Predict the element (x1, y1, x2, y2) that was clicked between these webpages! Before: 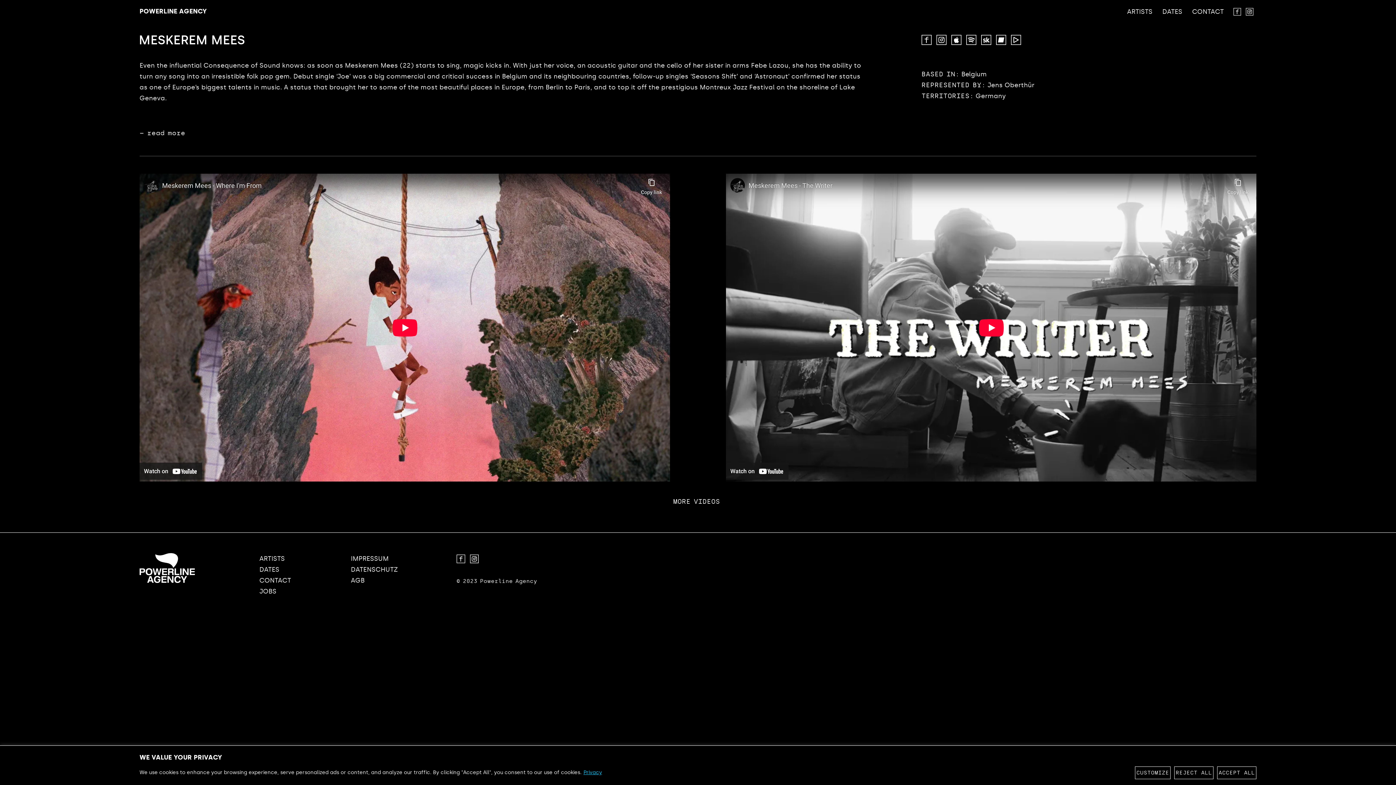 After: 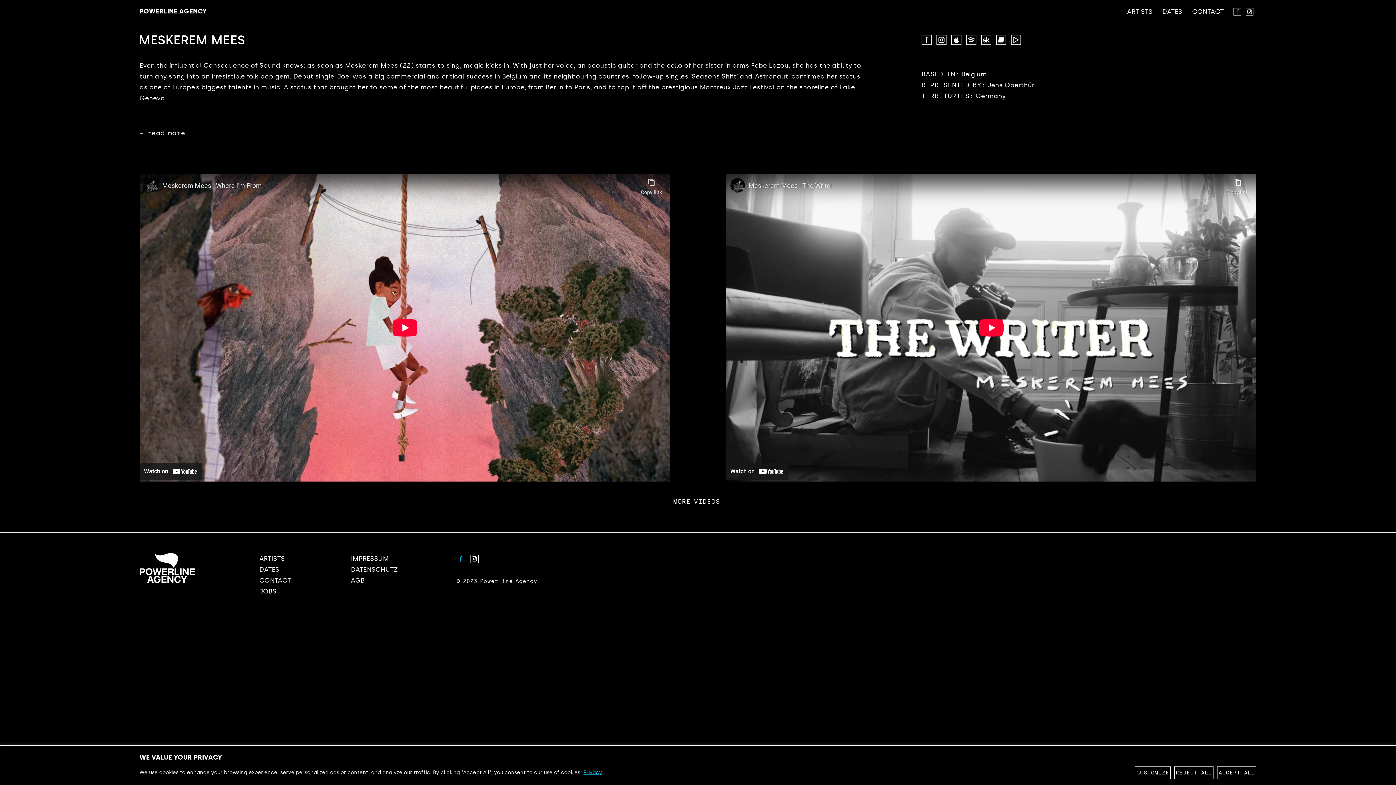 Action: bbox: (456, 554, 465, 563)